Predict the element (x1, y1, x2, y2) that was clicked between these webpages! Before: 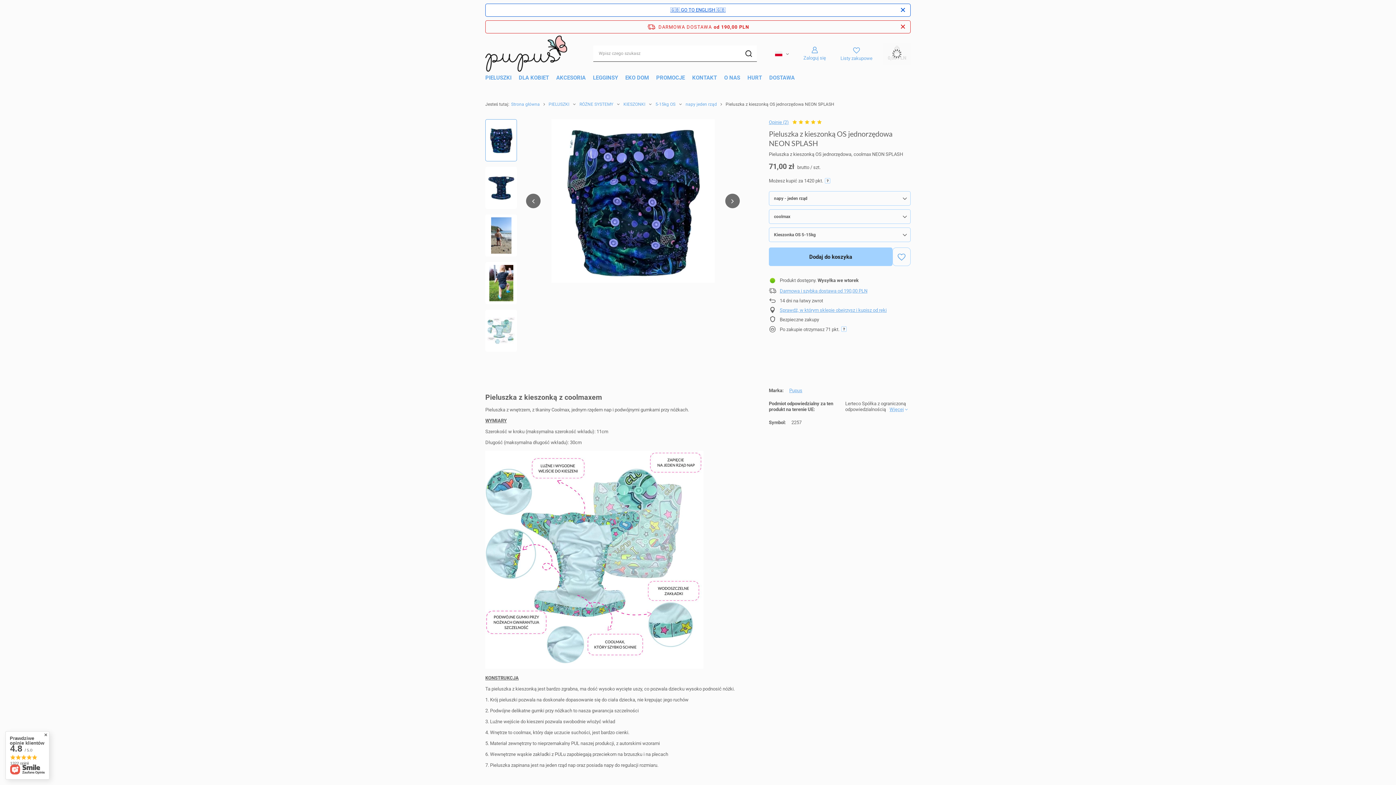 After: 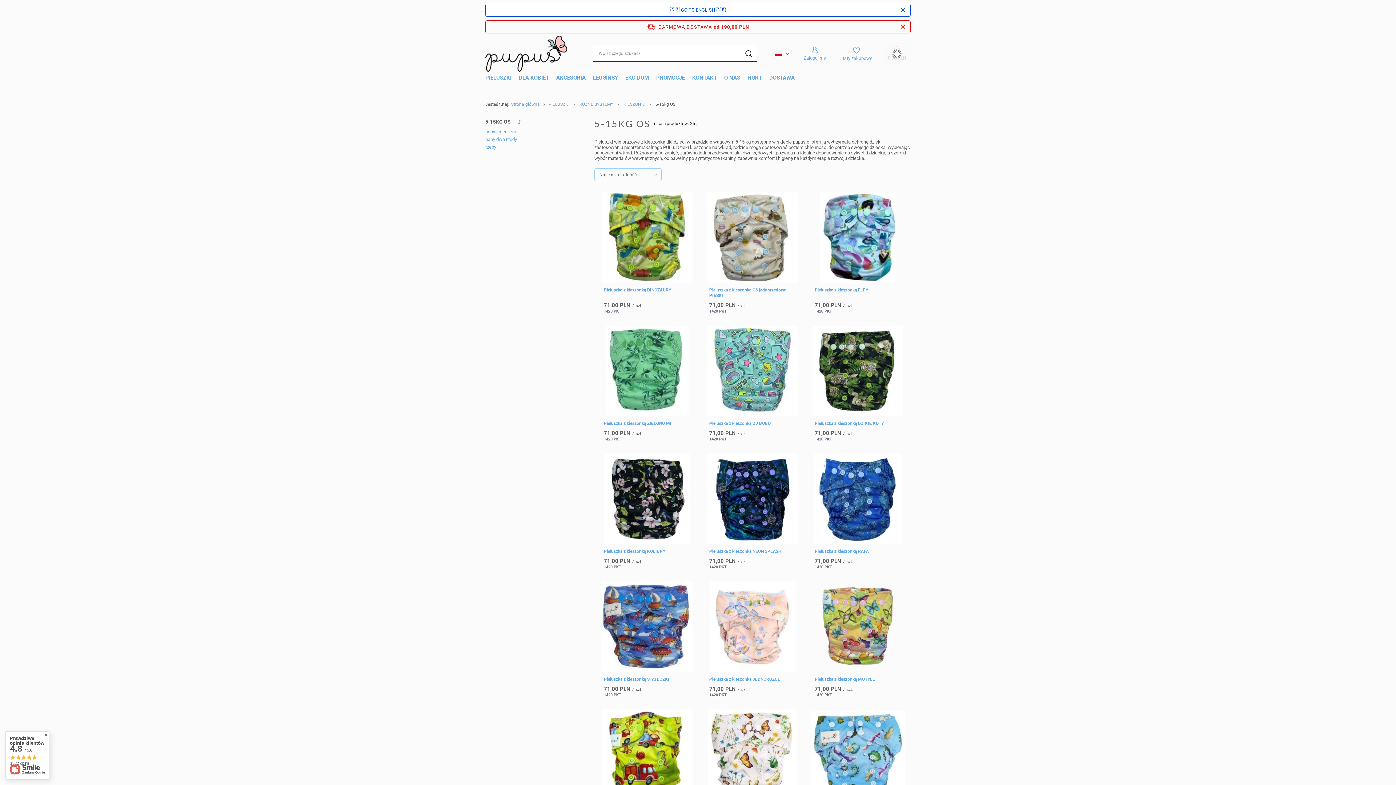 Action: label: 5-15kg OS bbox: (655, 101, 675, 107)